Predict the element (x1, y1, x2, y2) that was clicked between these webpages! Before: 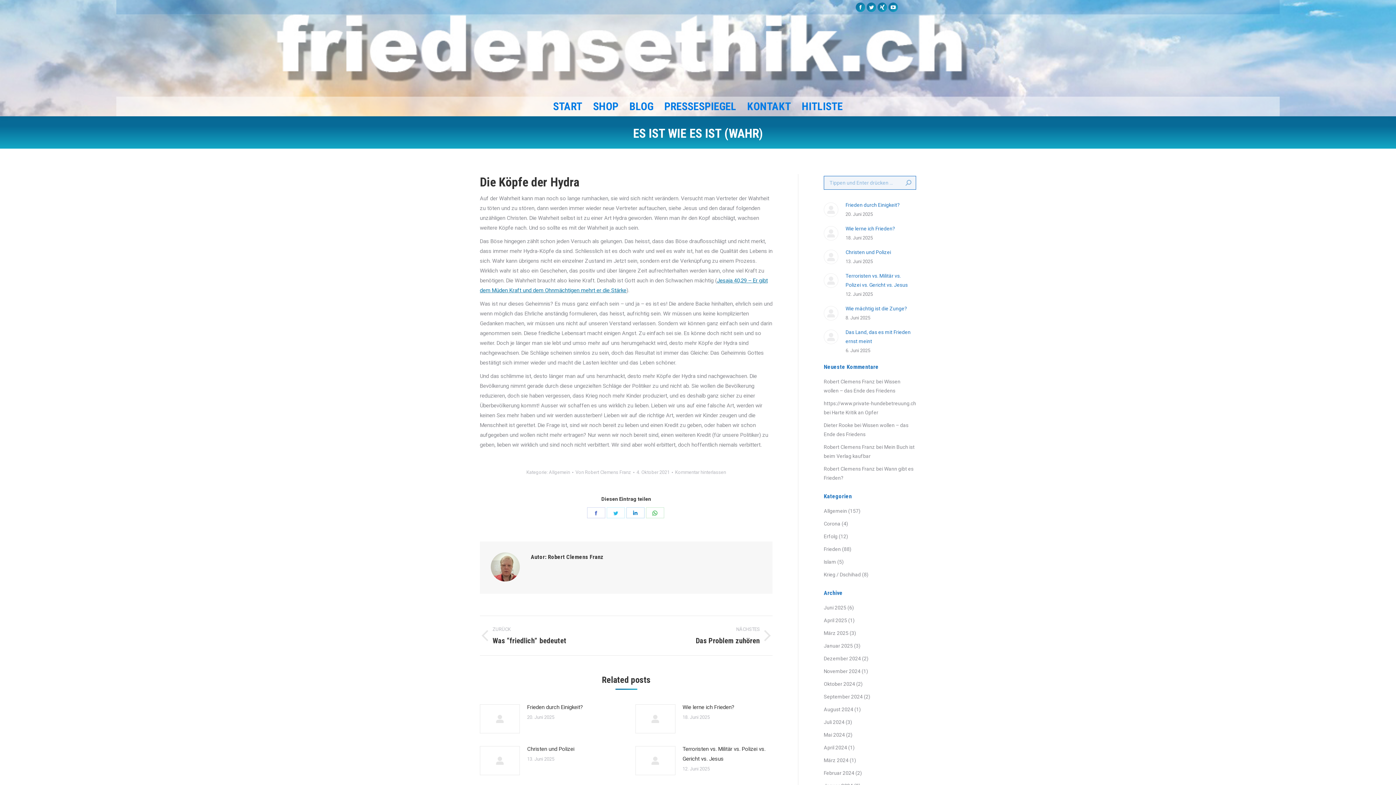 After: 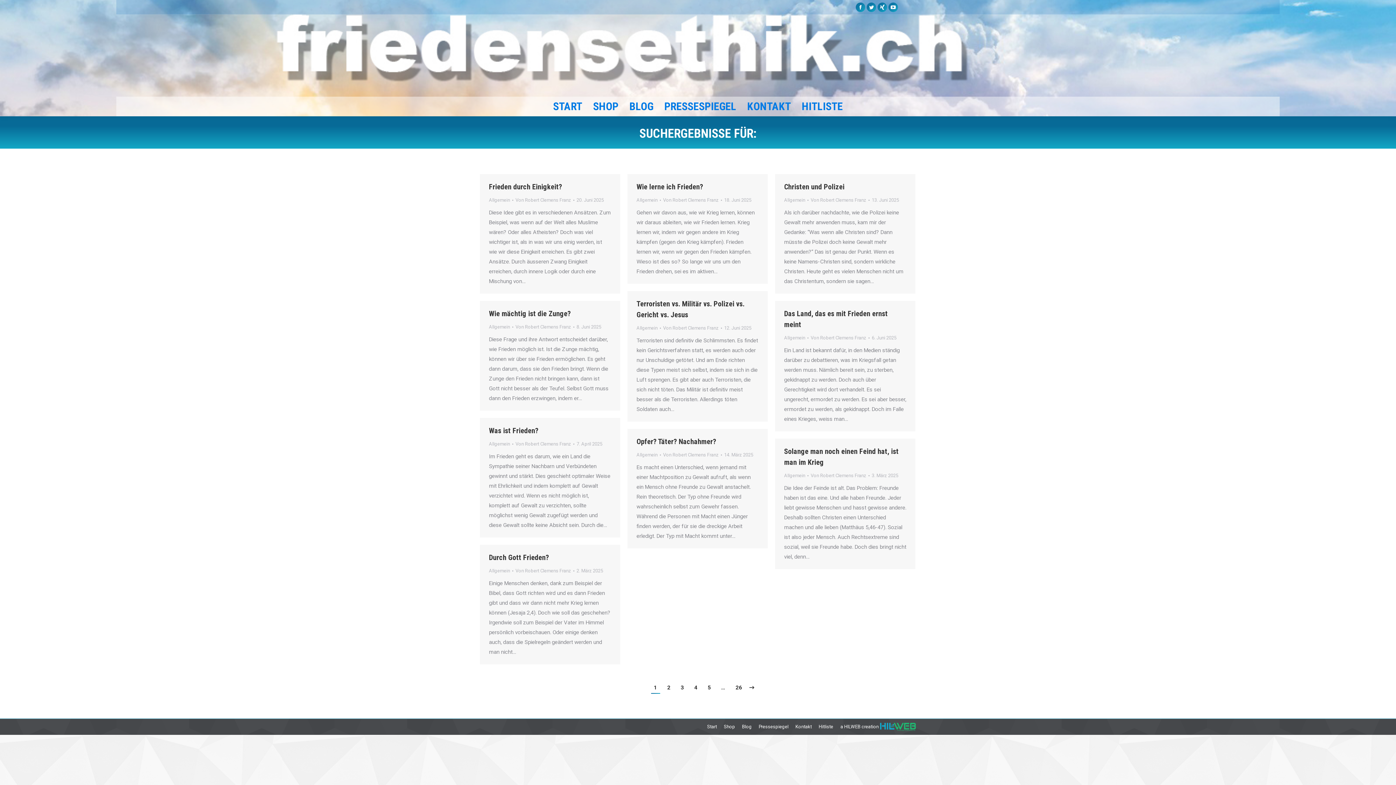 Action: bbox: (905, 176, 912, 189)